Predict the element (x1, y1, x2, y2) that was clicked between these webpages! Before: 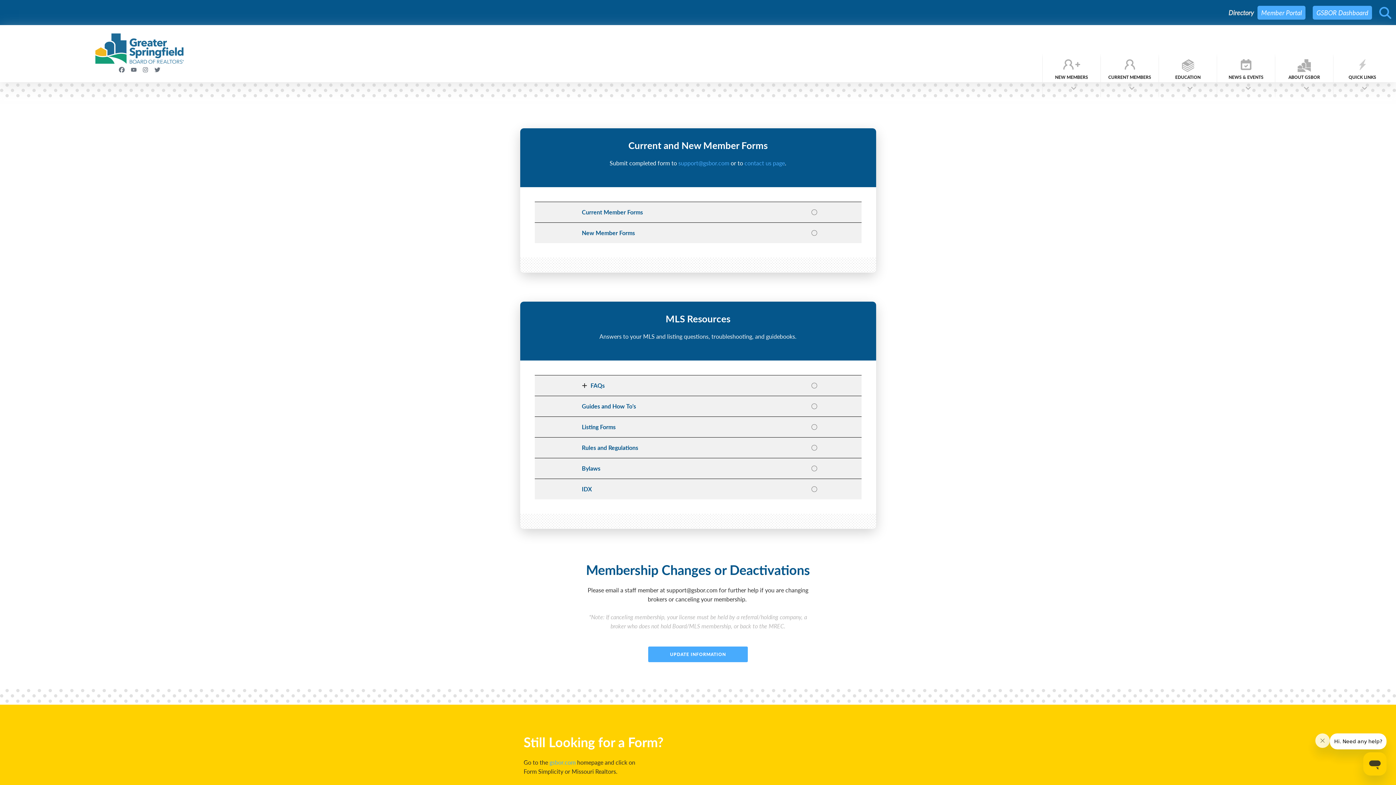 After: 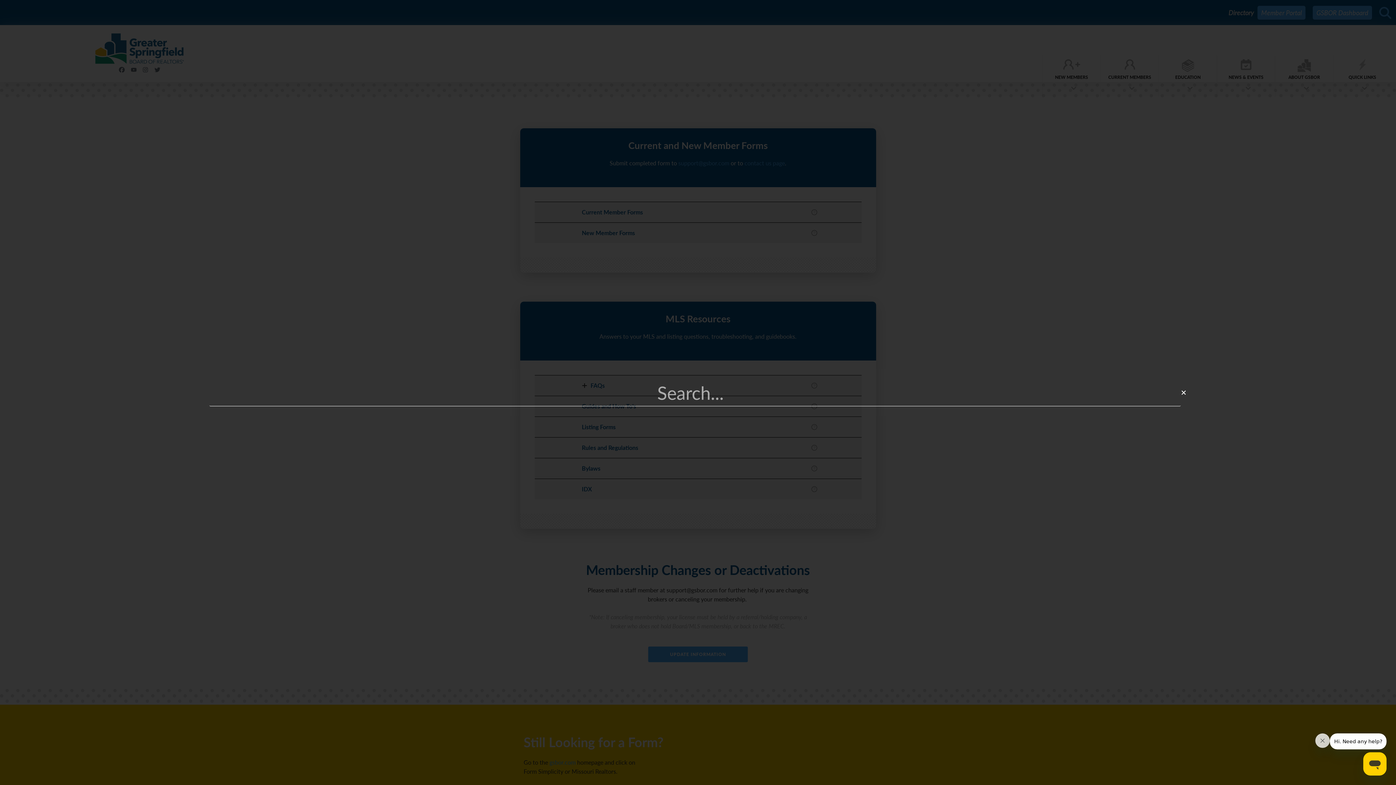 Action: bbox: (1379, 3, 1391, 21) label: Search